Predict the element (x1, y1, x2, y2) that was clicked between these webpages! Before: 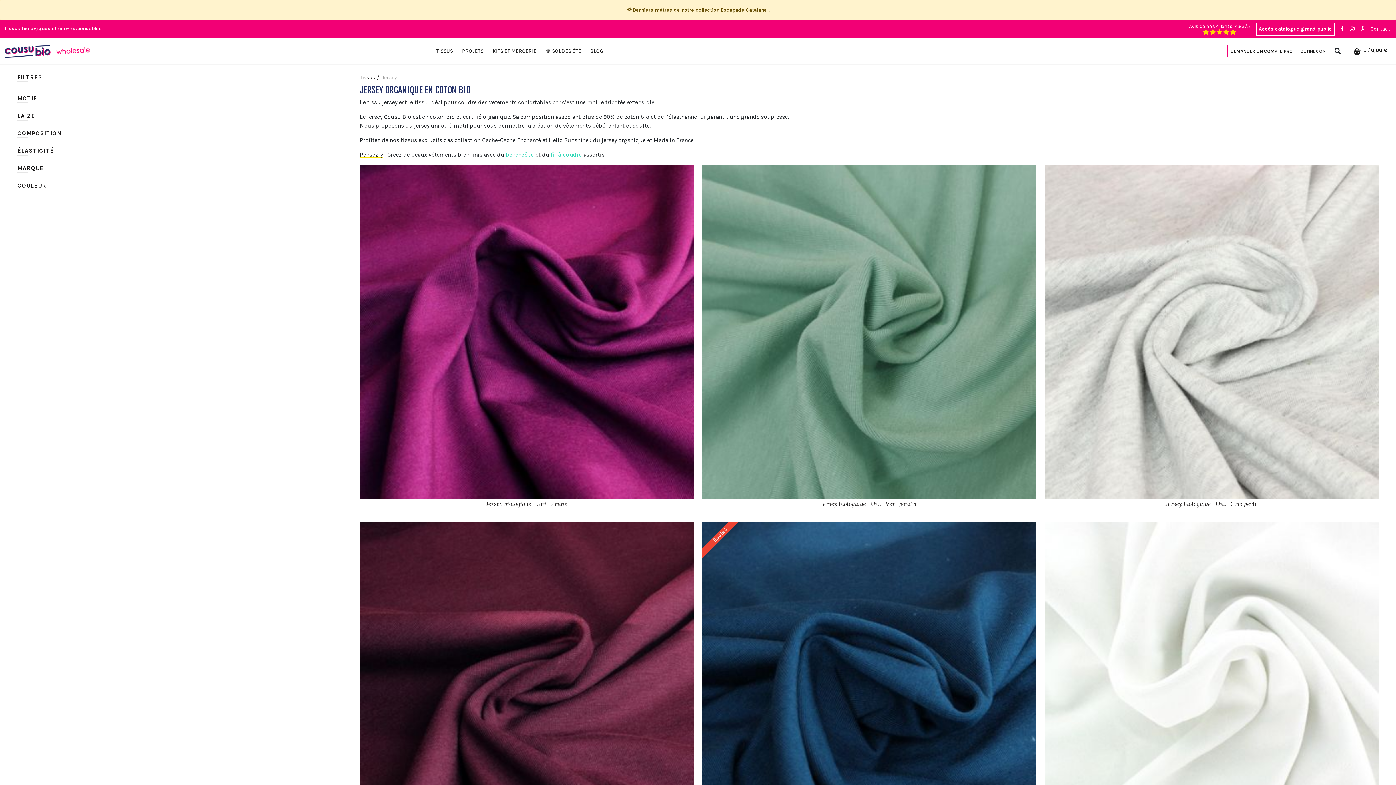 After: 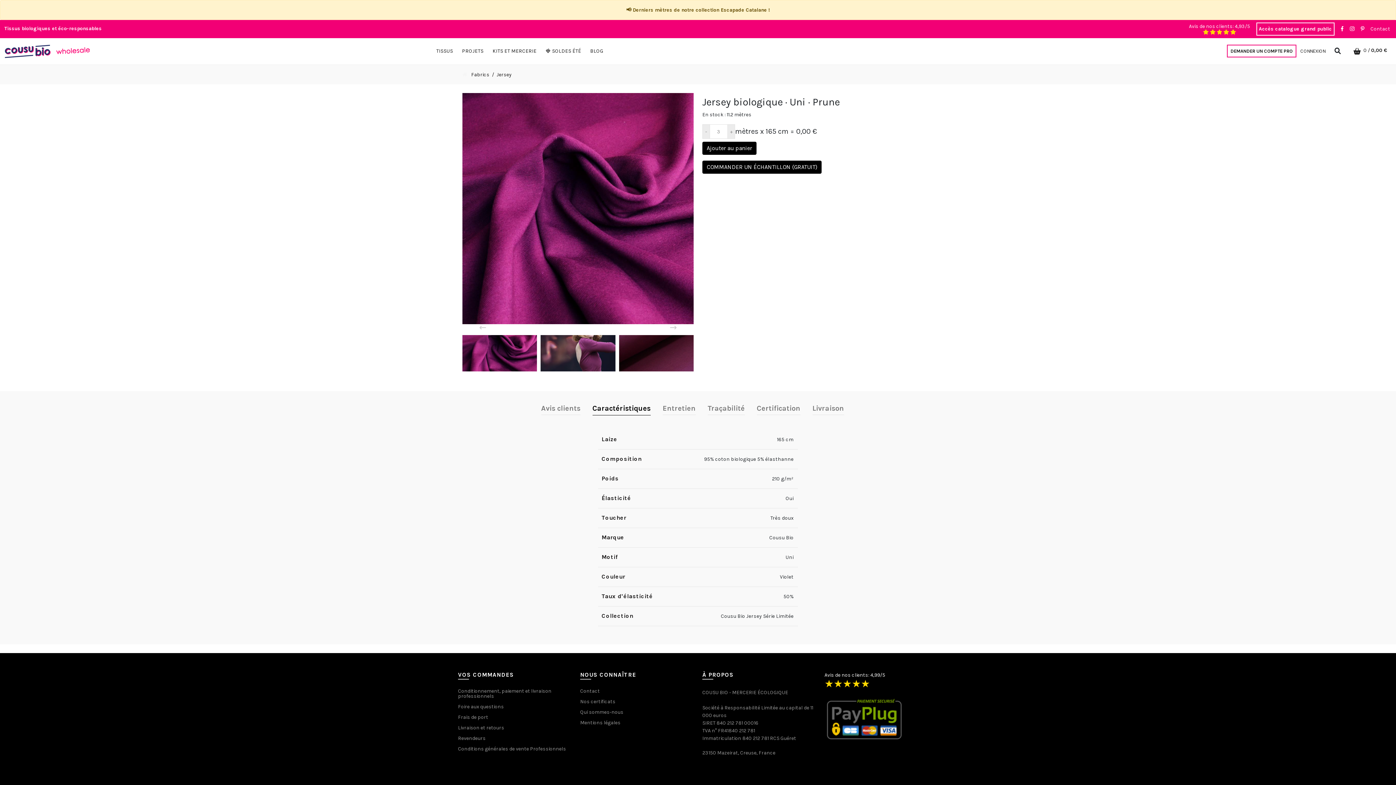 Action: label: Jersey biologique · Uni · Prune bbox: (486, 500, 567, 508)